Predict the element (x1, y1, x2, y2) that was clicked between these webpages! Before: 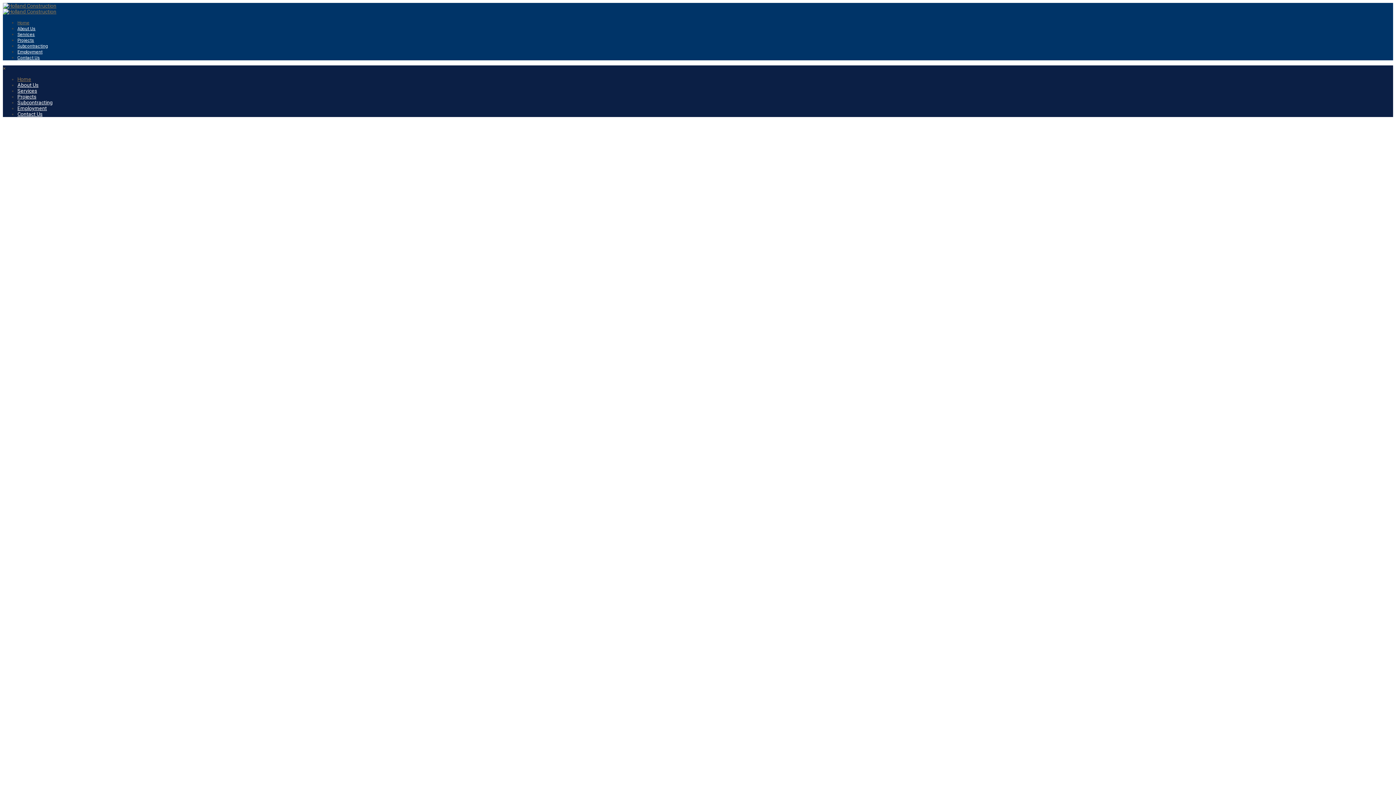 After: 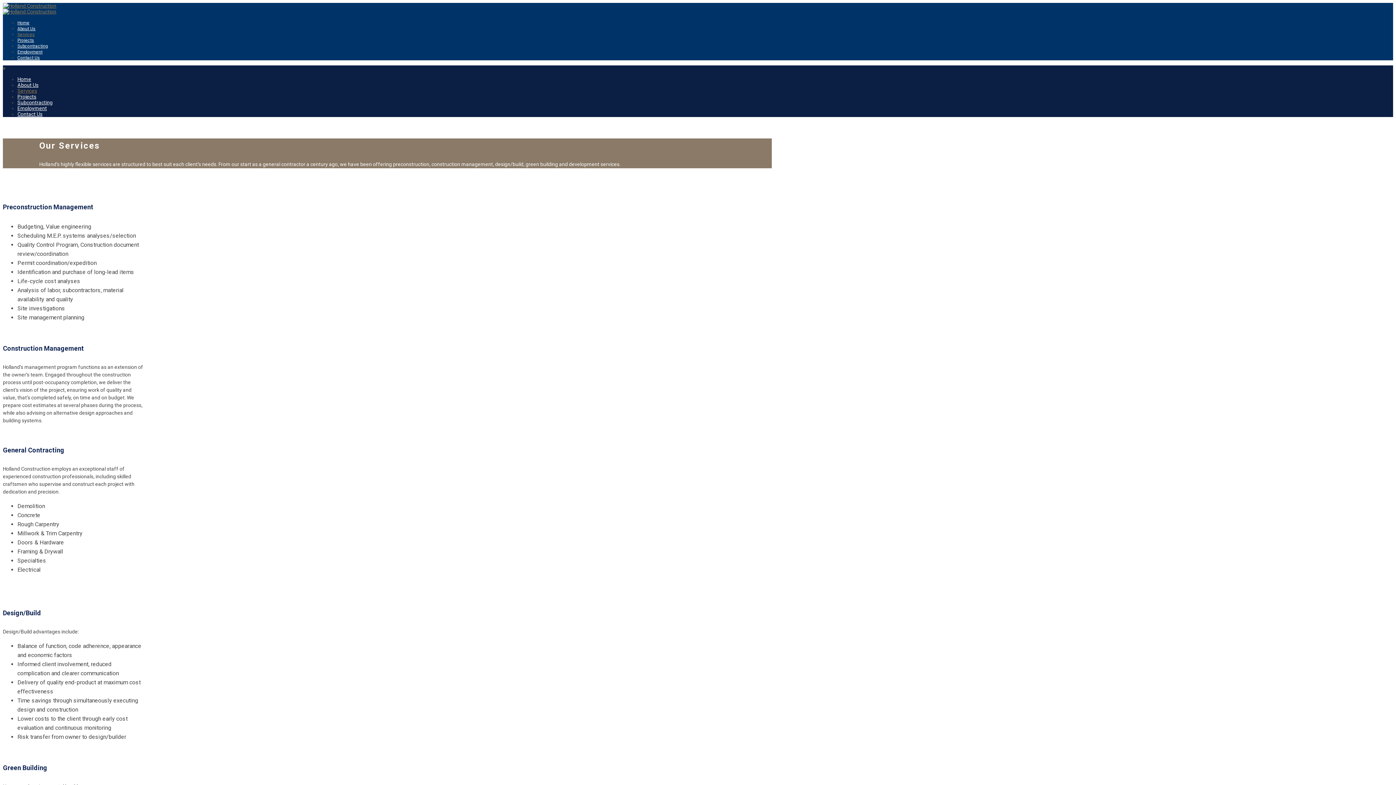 Action: label: Services bbox: (17, 88, 37, 93)